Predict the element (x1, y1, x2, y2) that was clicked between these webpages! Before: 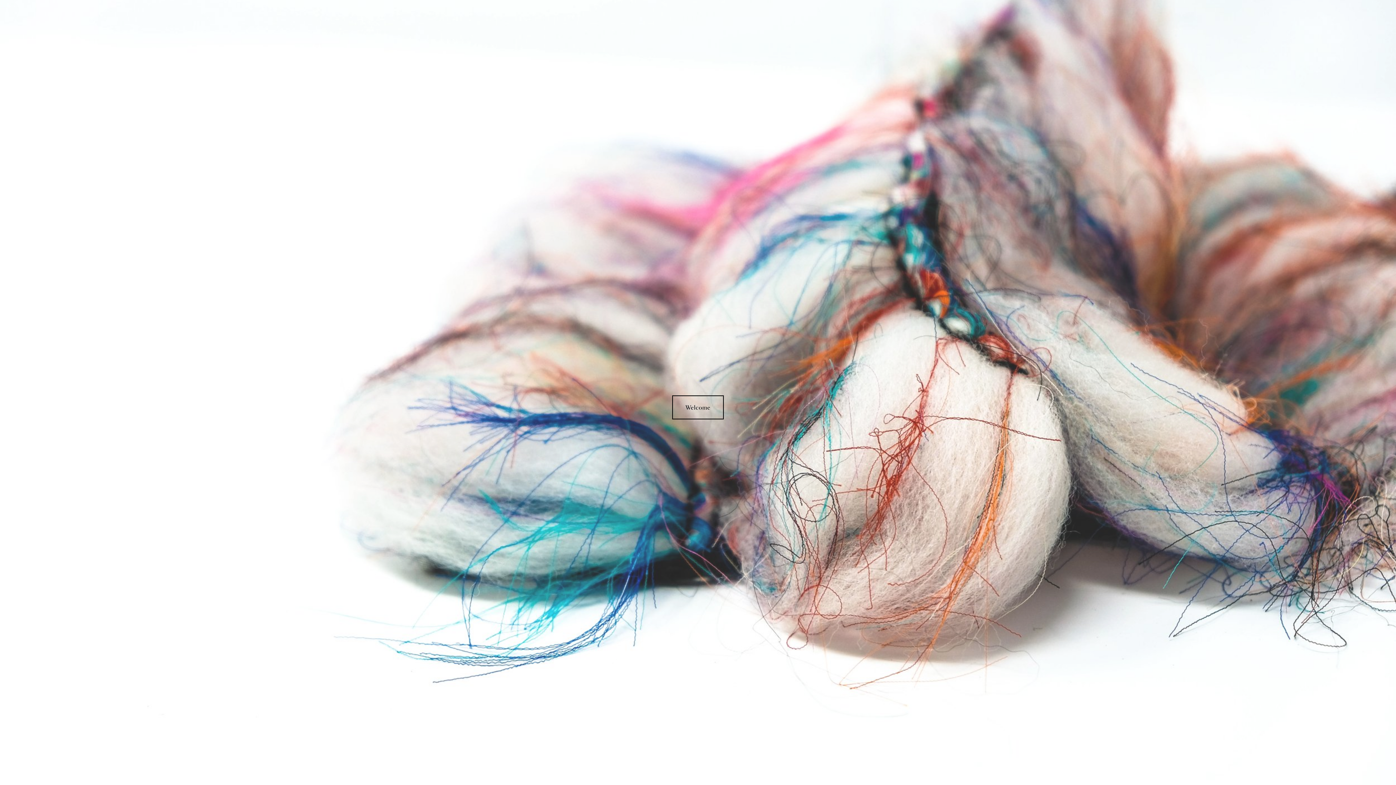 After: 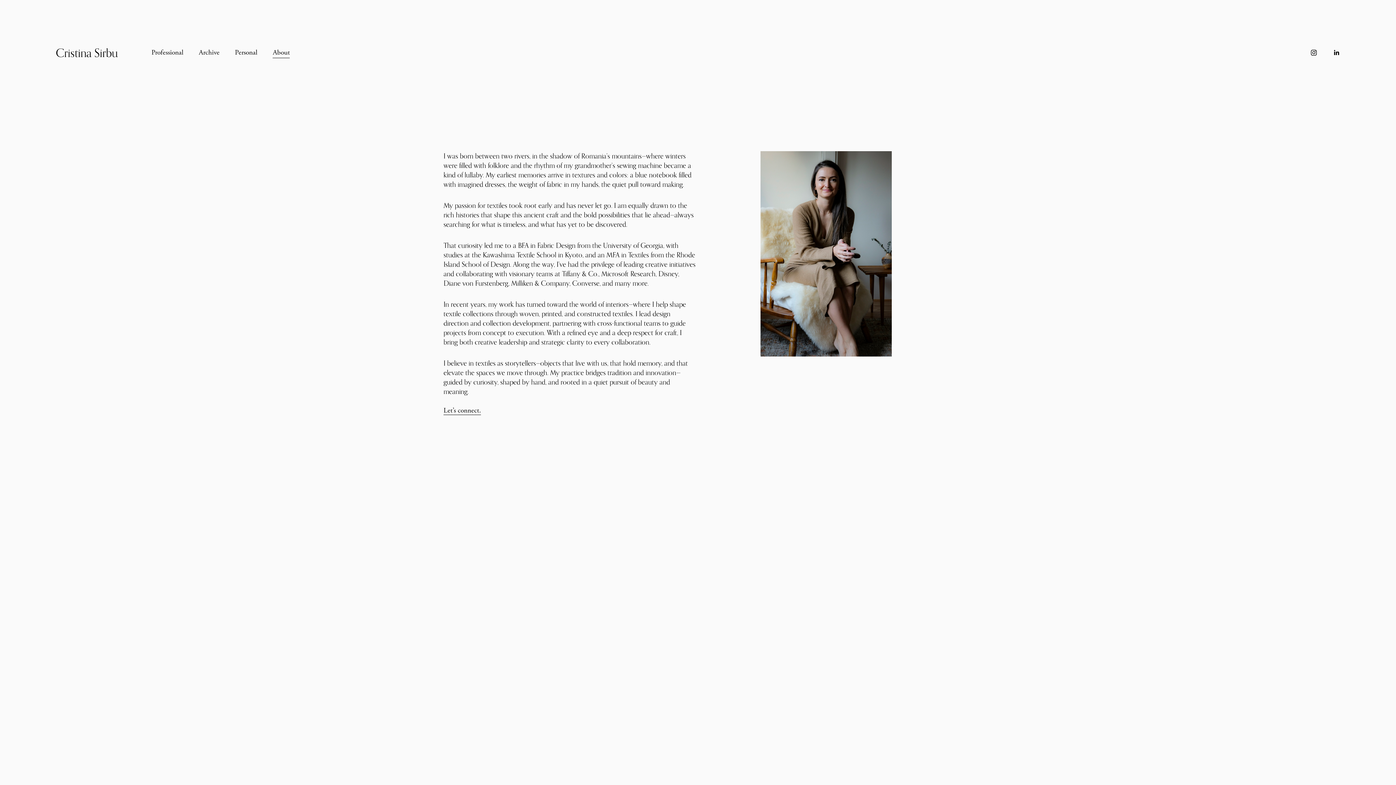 Action: bbox: (672, 395, 723, 419) label: Welcome